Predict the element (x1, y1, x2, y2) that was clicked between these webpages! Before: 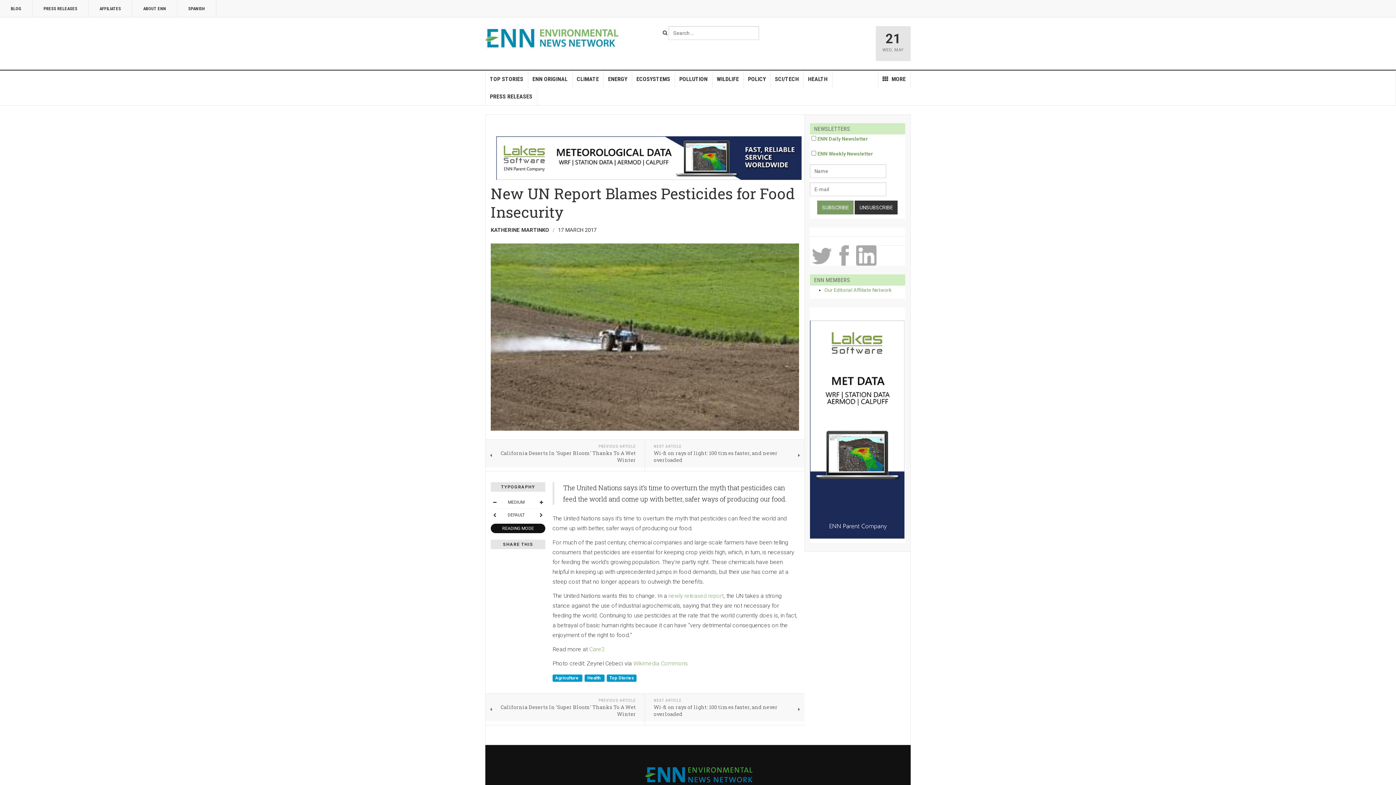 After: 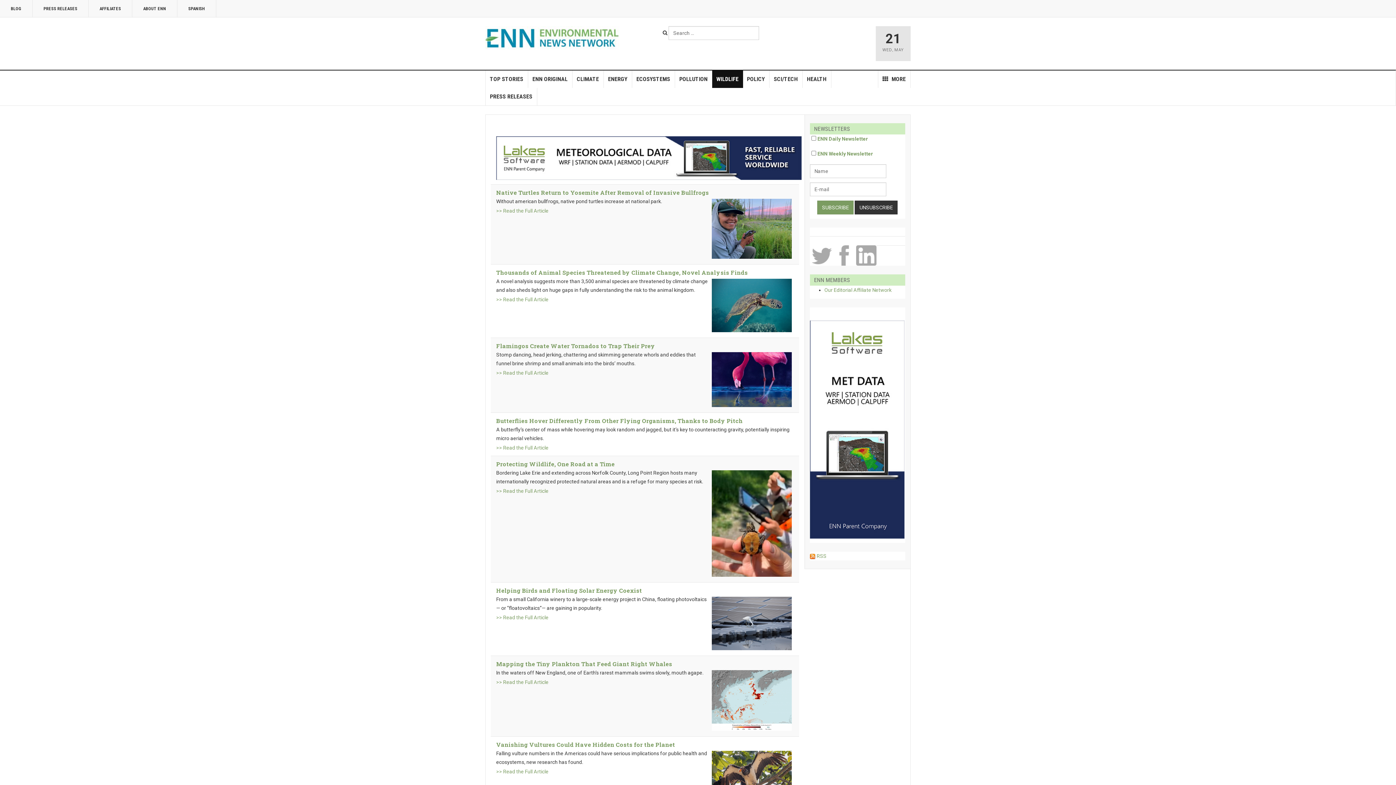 Action: bbox: (712, 70, 743, 88) label: WILDLIFE